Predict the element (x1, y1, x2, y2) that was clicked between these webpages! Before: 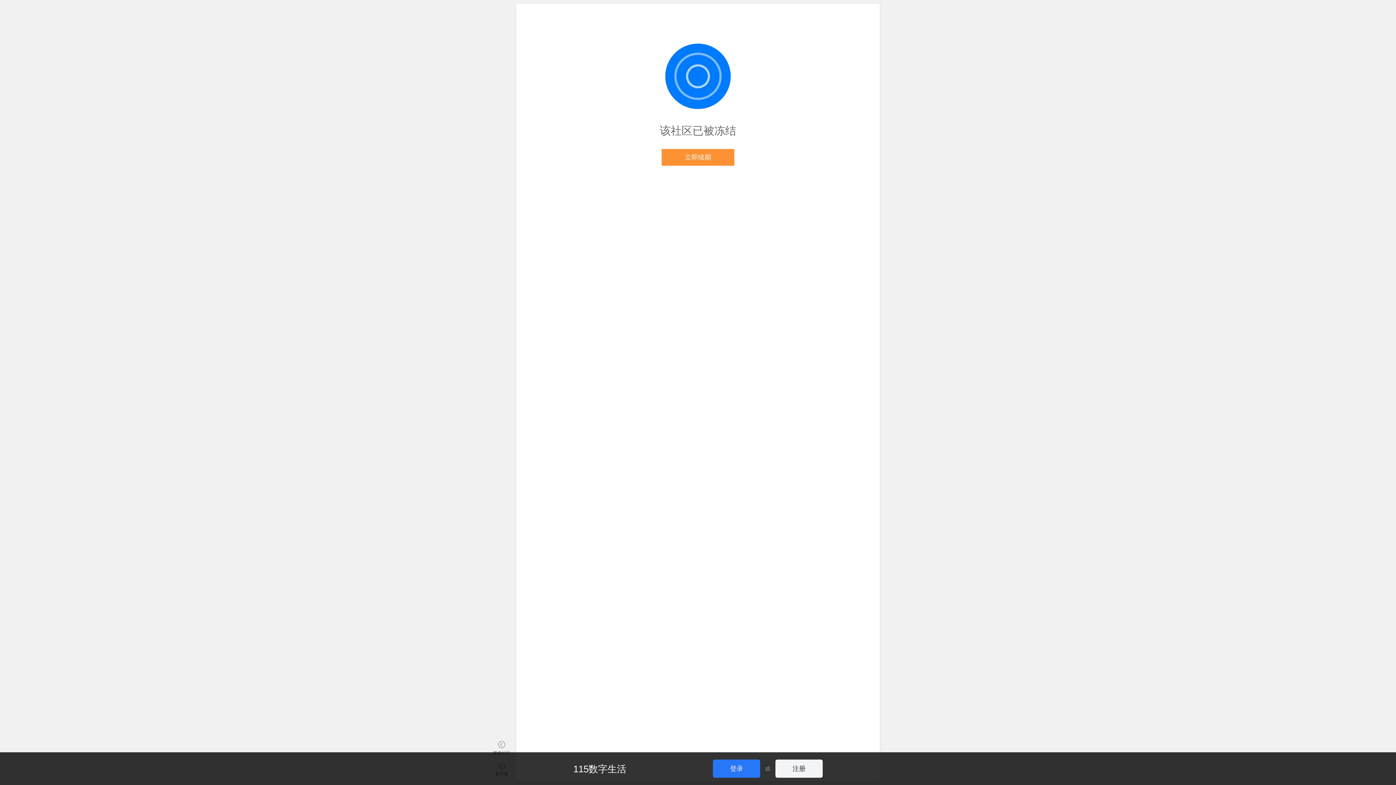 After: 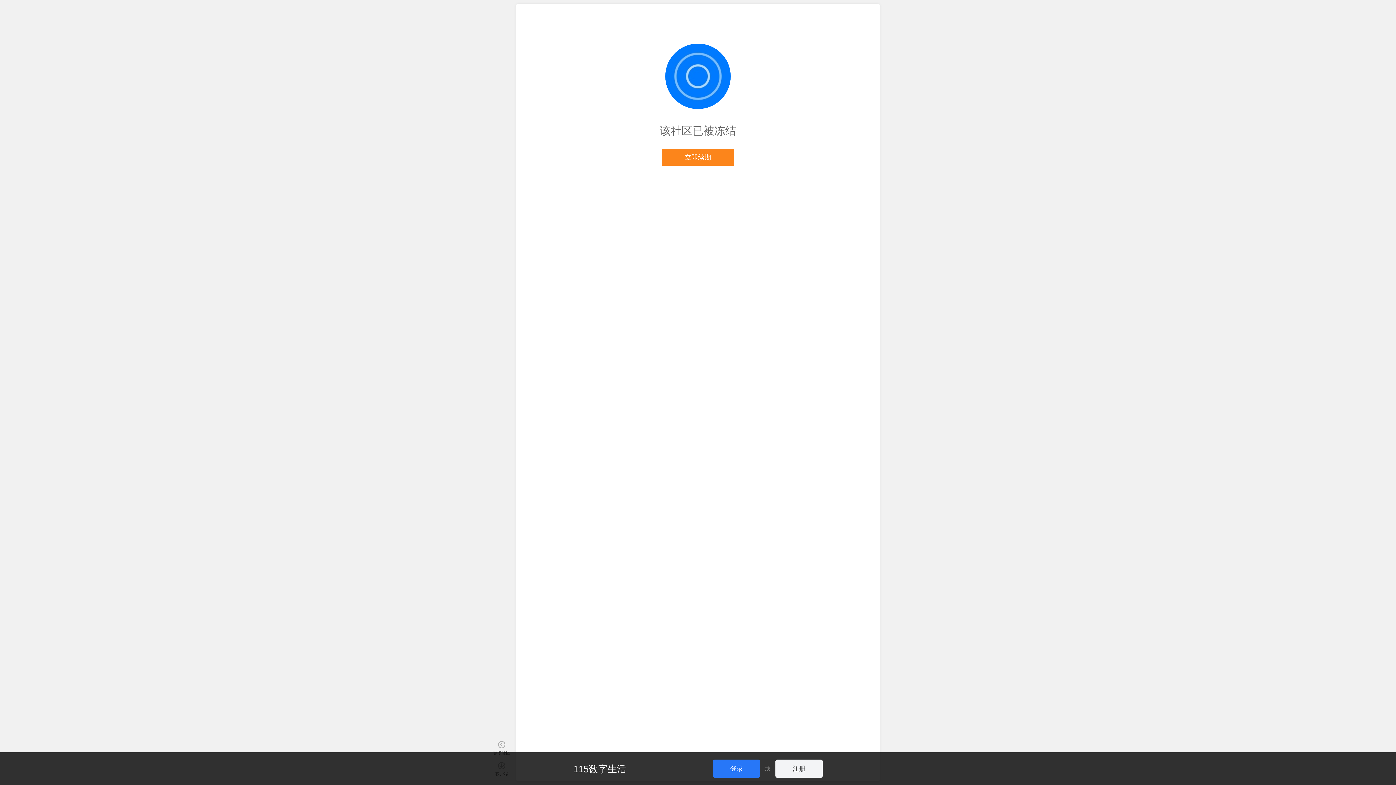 Action: label: 立即续期 bbox: (661, 149, 734, 165)